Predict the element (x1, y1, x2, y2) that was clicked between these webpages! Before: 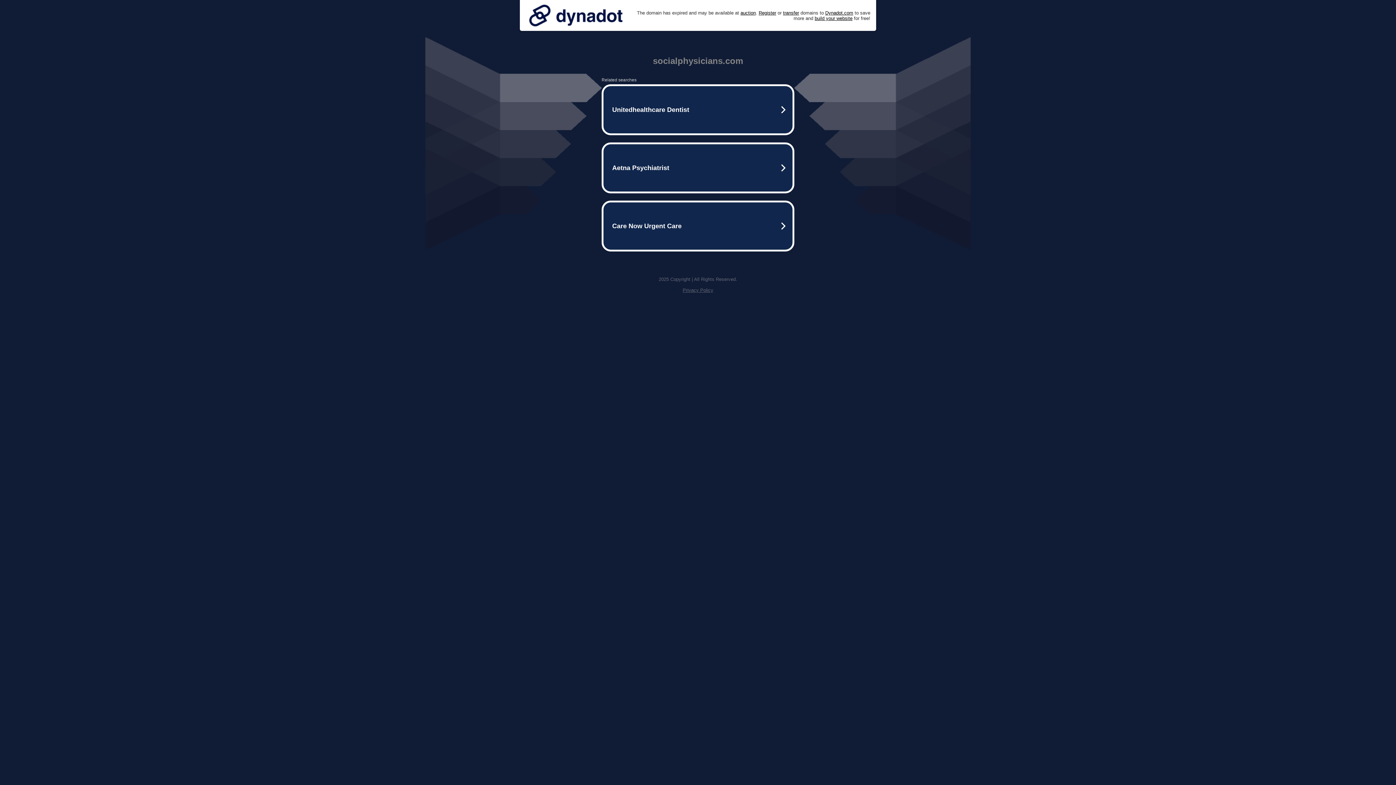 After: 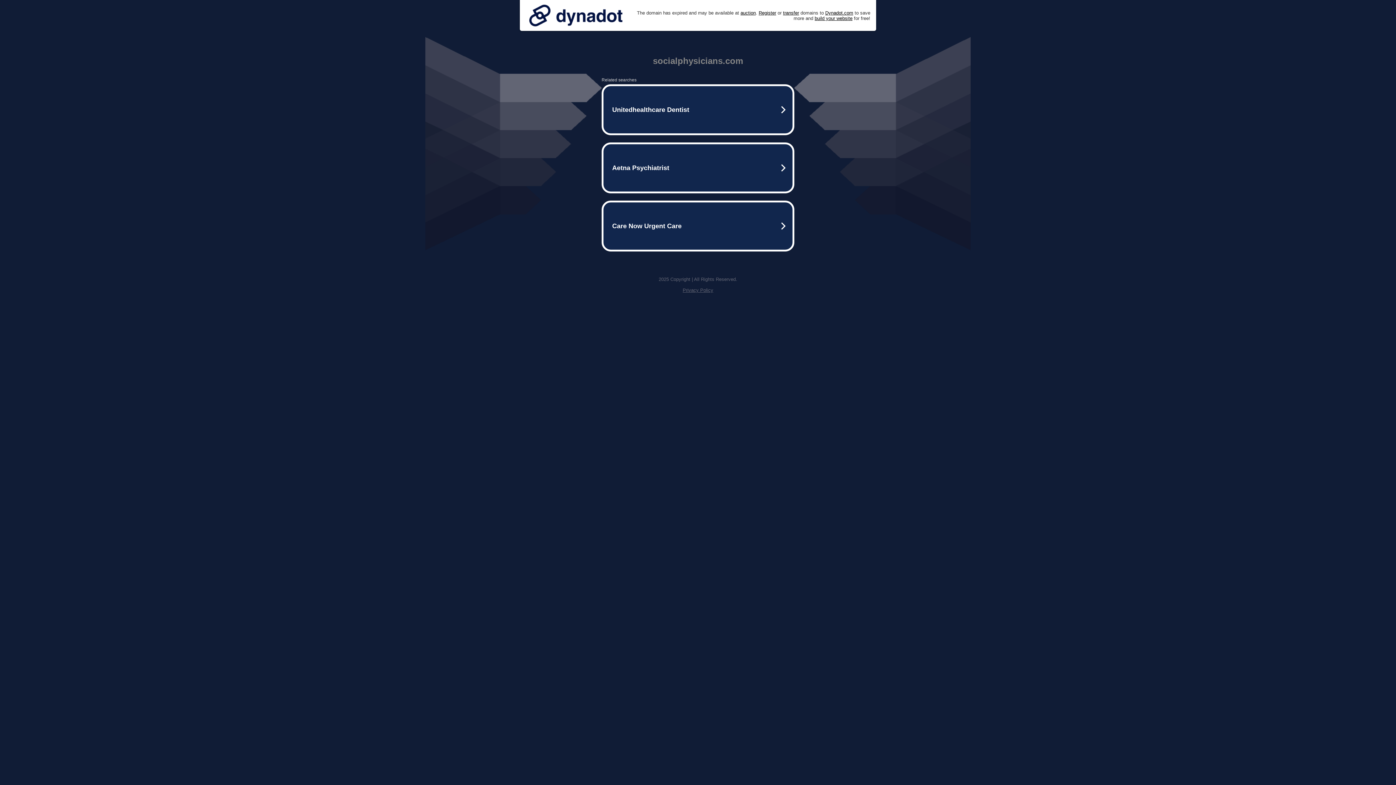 Action: bbox: (525, 0, 626, 30)